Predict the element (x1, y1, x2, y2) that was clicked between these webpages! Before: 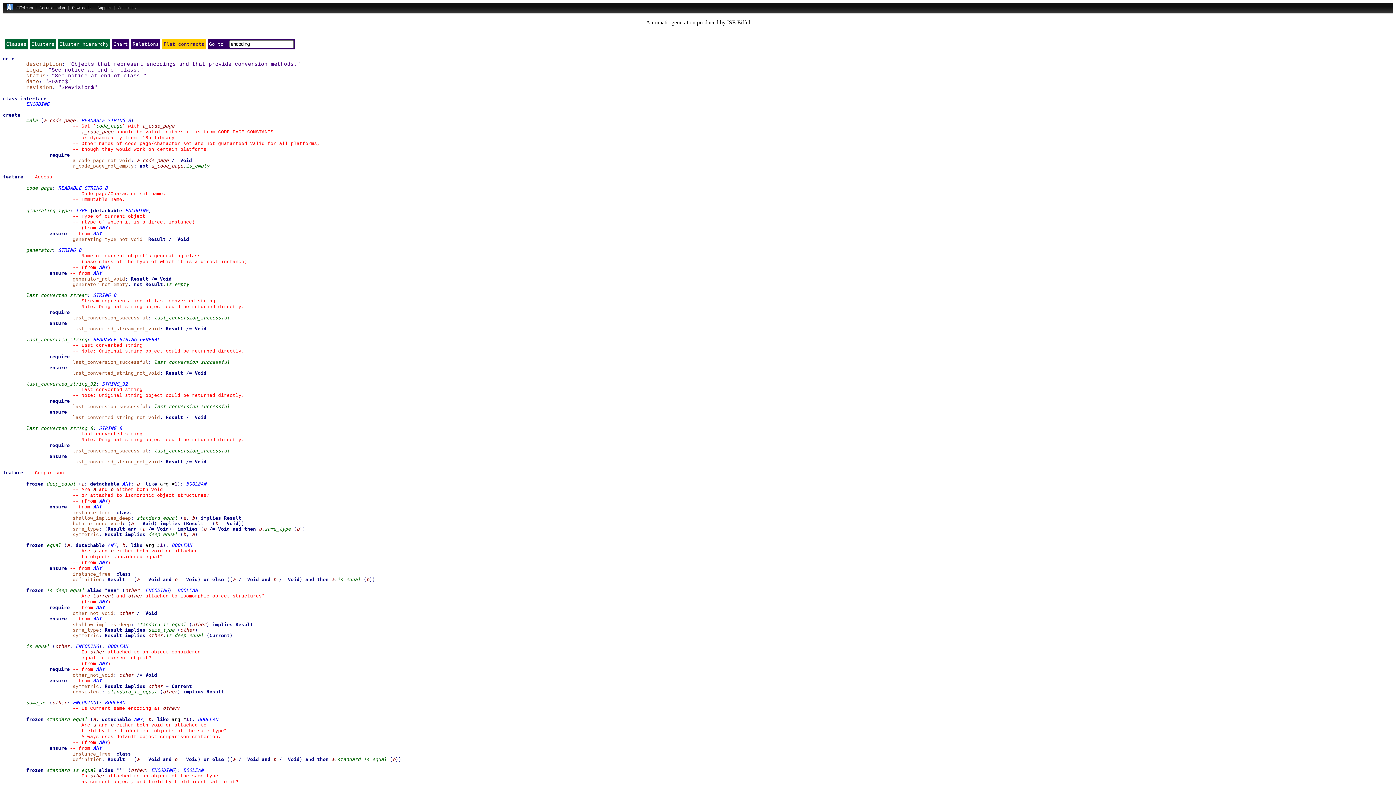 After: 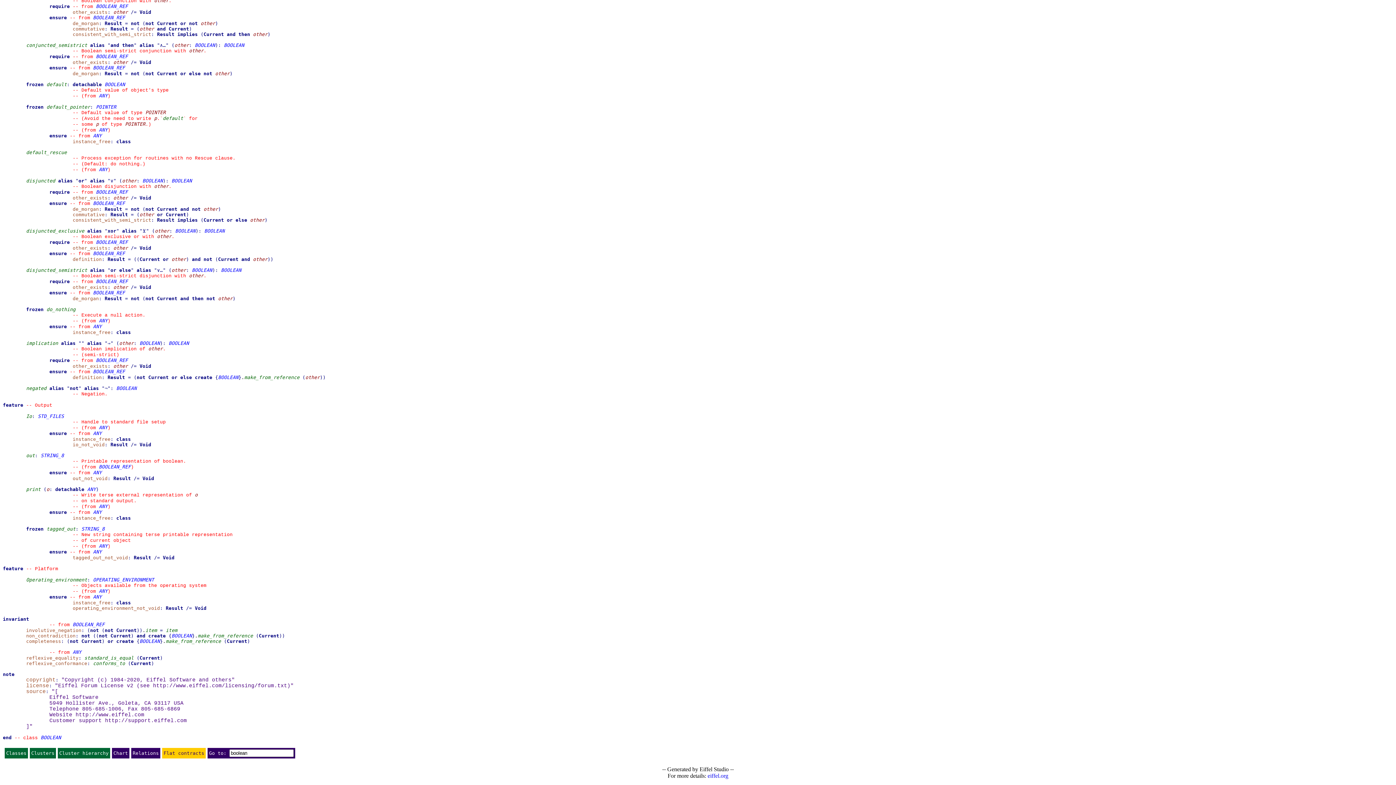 Action: bbox: (203, 757, 224, 762) label: or else